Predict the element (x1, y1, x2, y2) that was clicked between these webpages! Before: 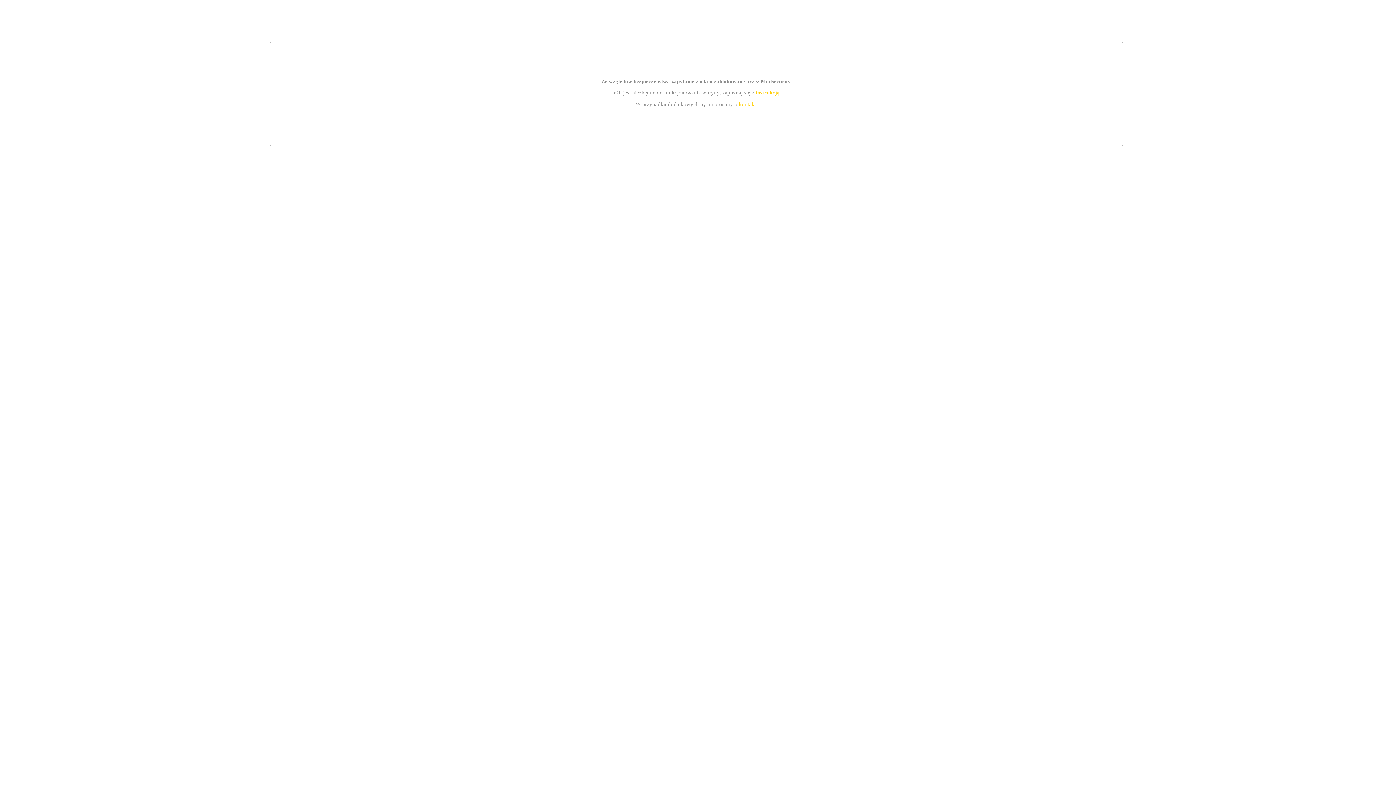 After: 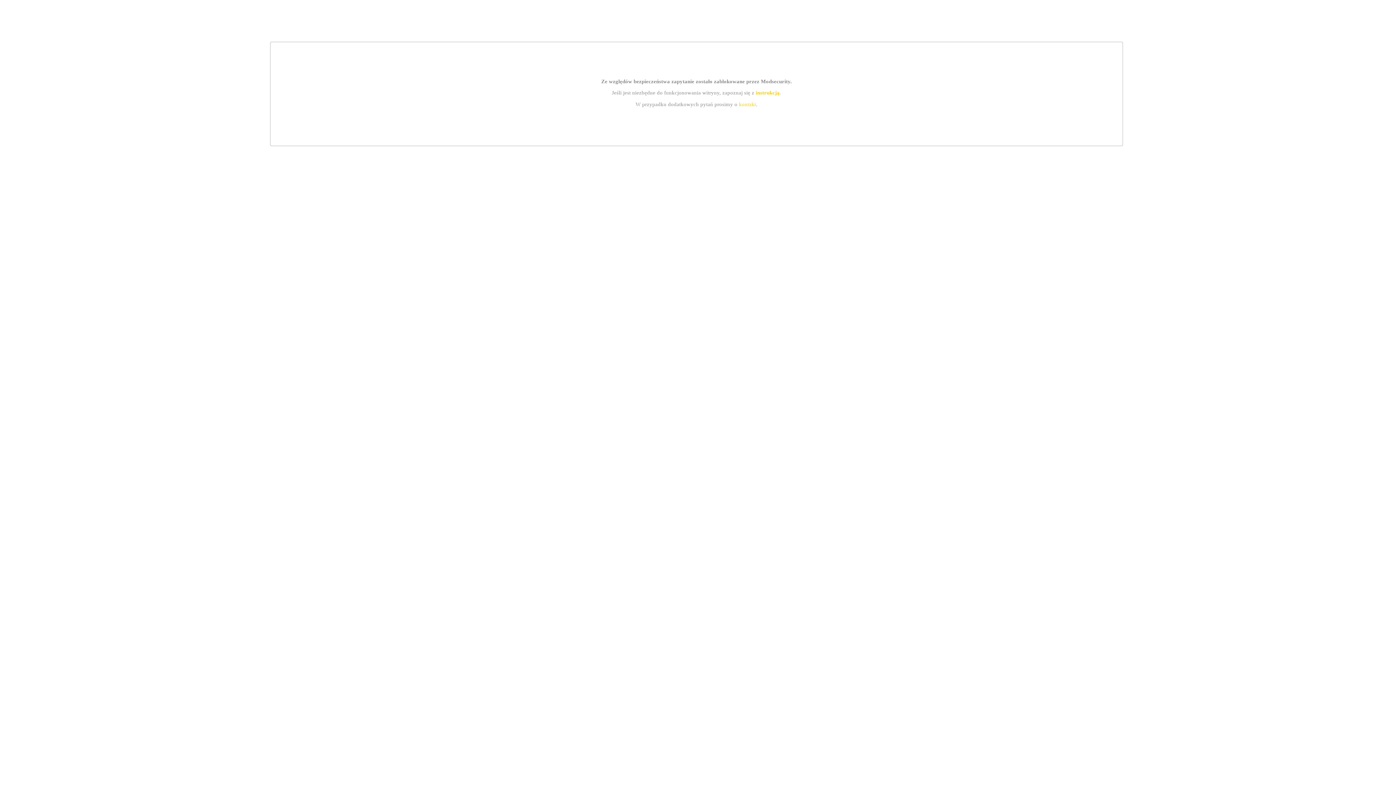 Action: bbox: (739, 101, 756, 107) label: kontakt